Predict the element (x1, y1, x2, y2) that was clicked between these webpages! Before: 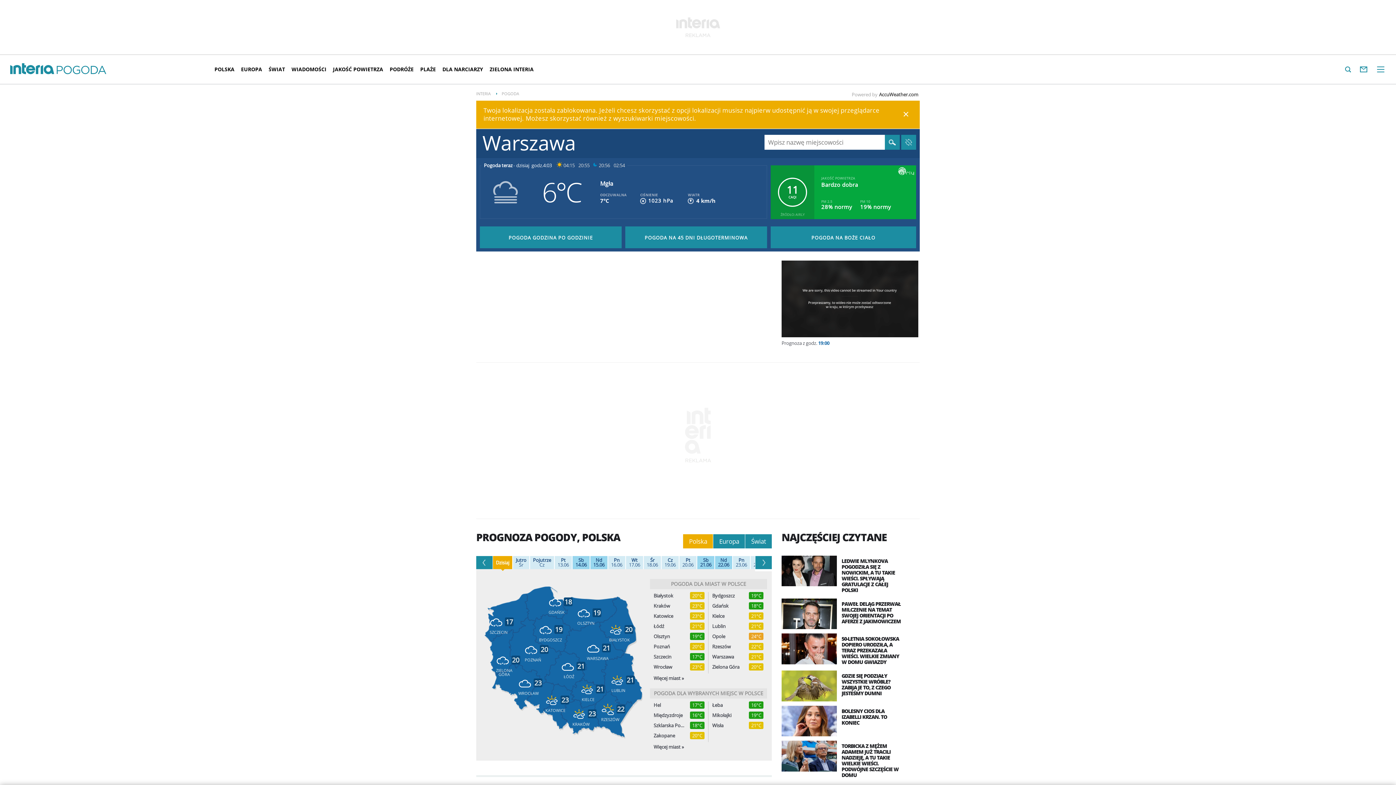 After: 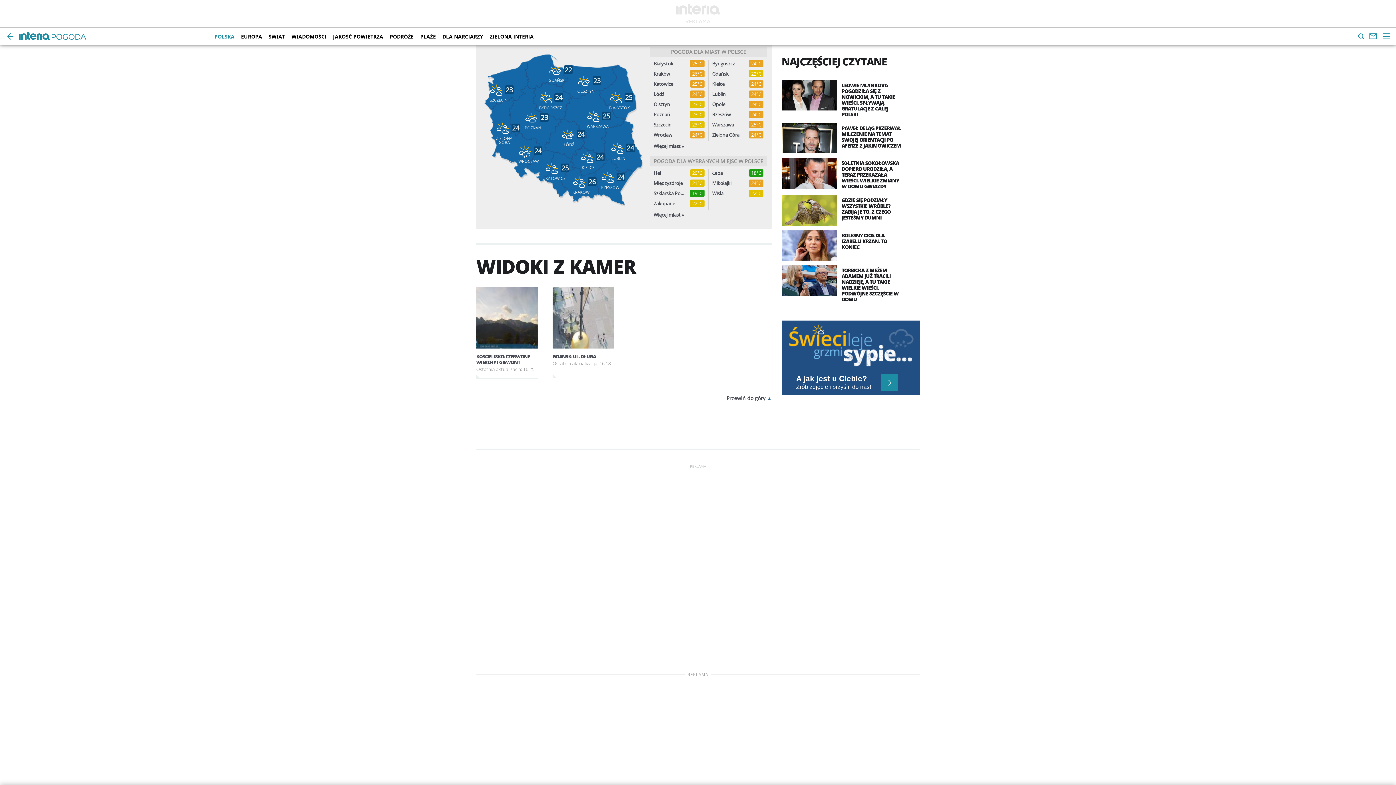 Action: bbox: (611, 558, 622, 567) label: Pn 16.06